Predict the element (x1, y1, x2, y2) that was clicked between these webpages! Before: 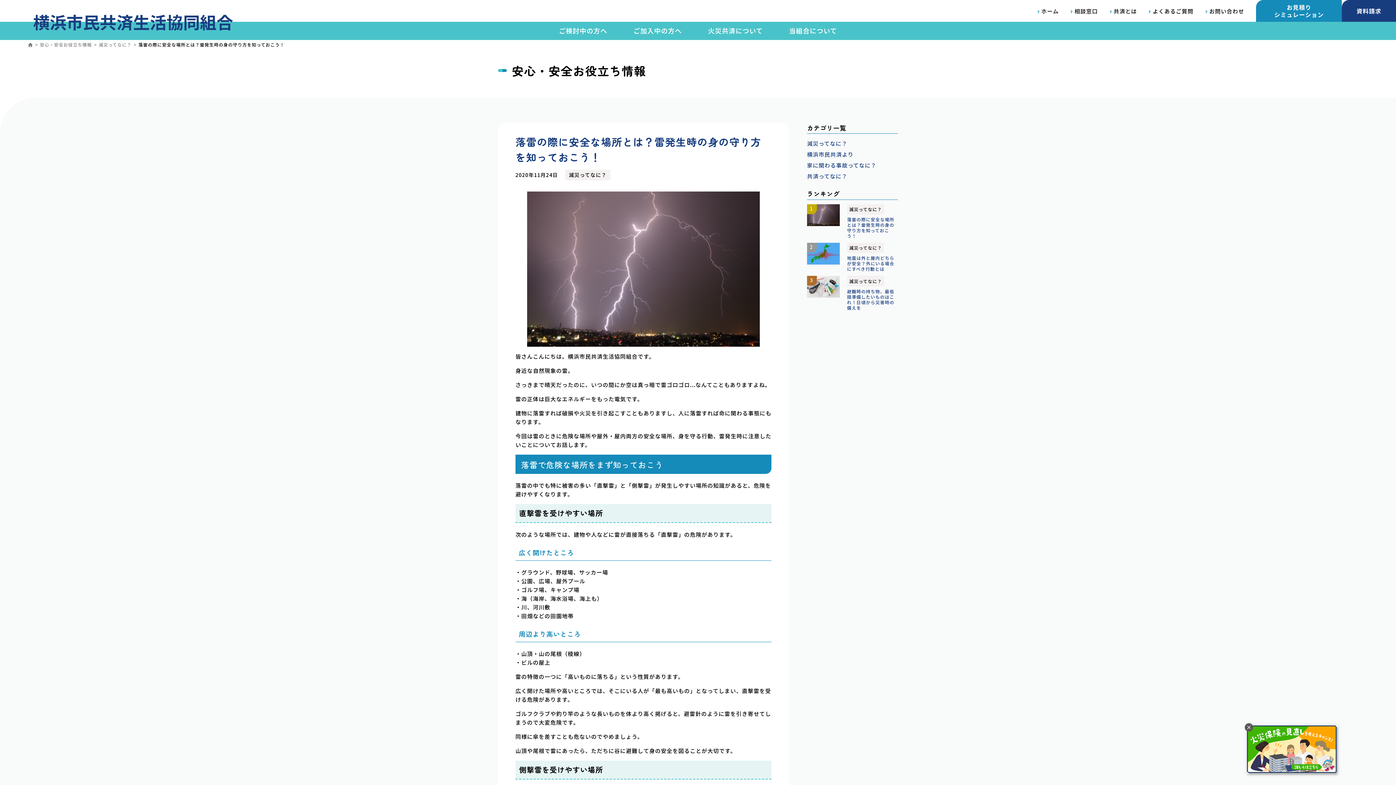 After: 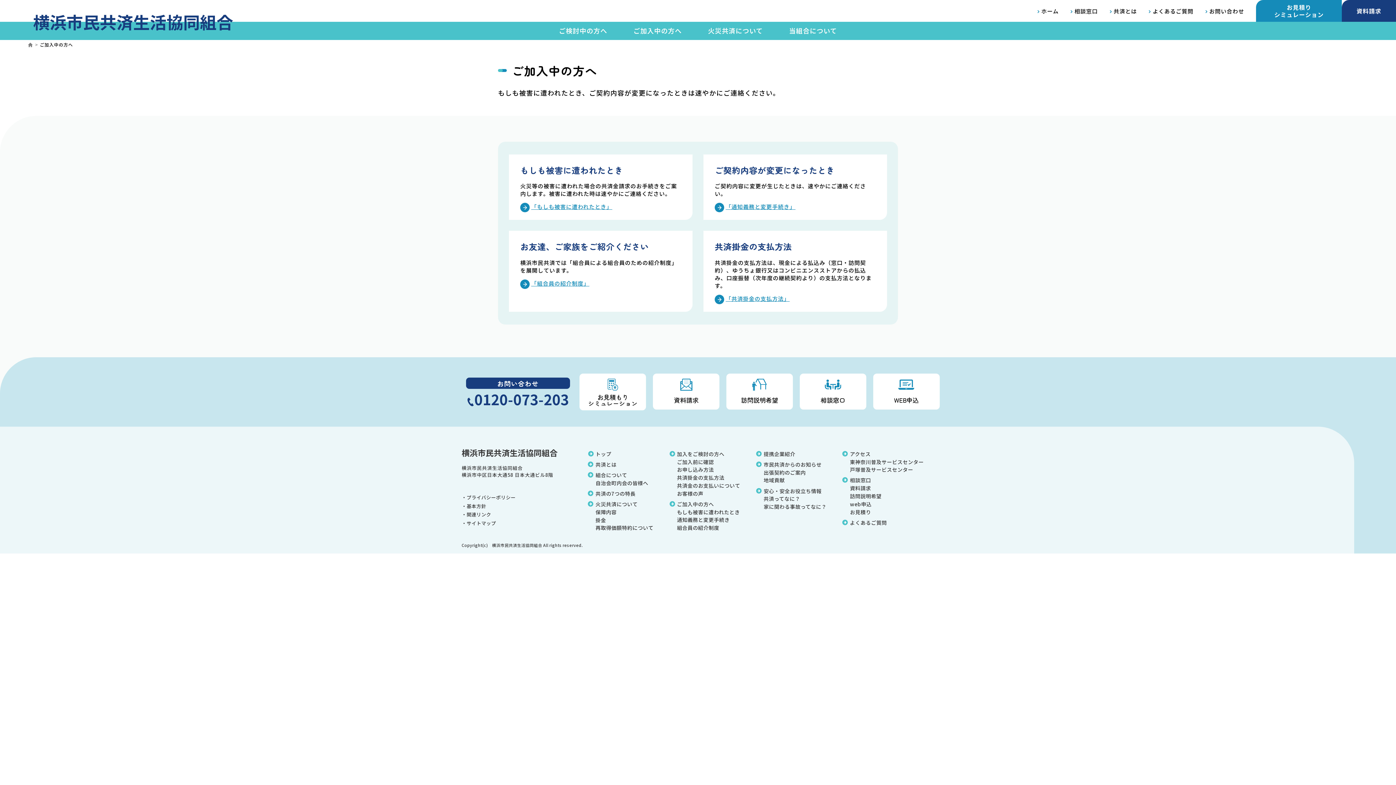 Action: label: ご加入中の方へ bbox: (620, 21, 695, 40)